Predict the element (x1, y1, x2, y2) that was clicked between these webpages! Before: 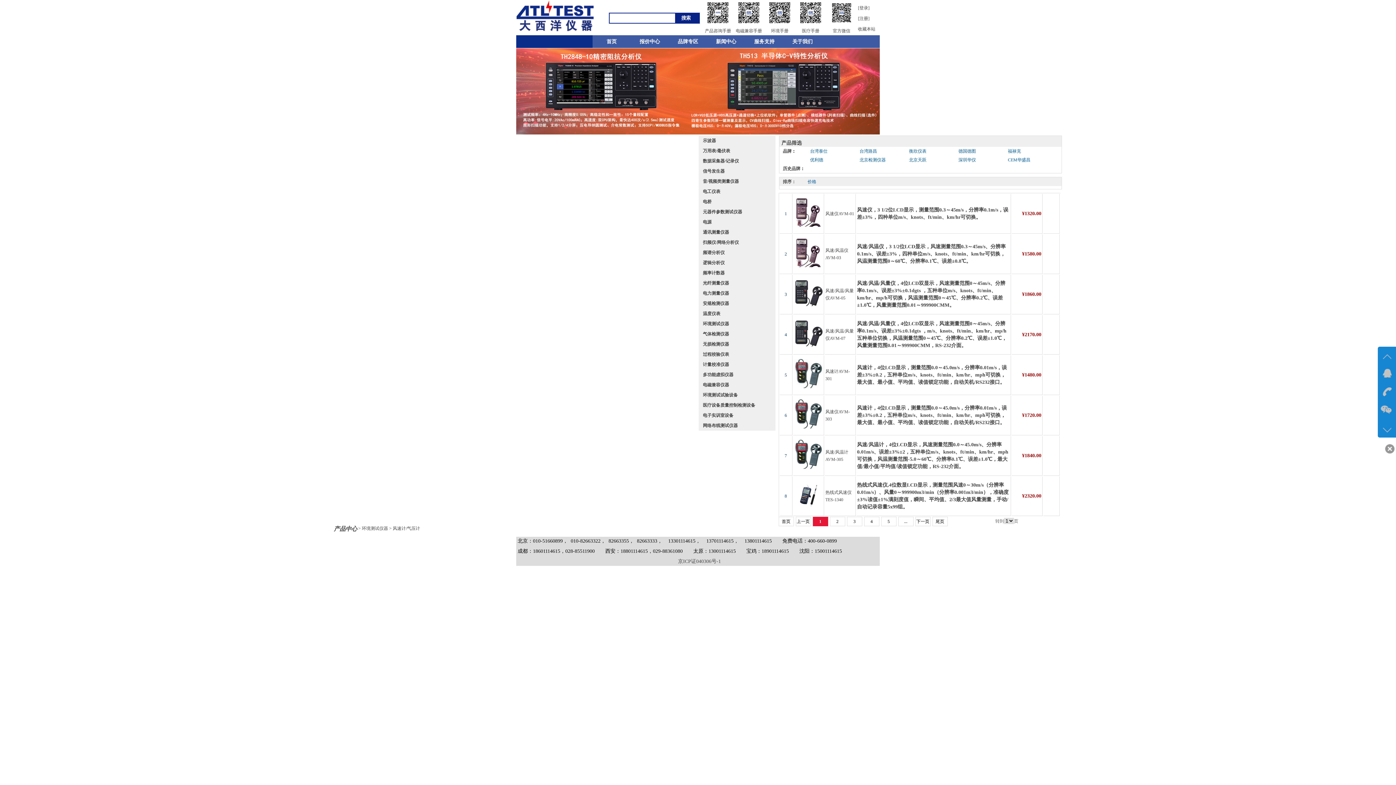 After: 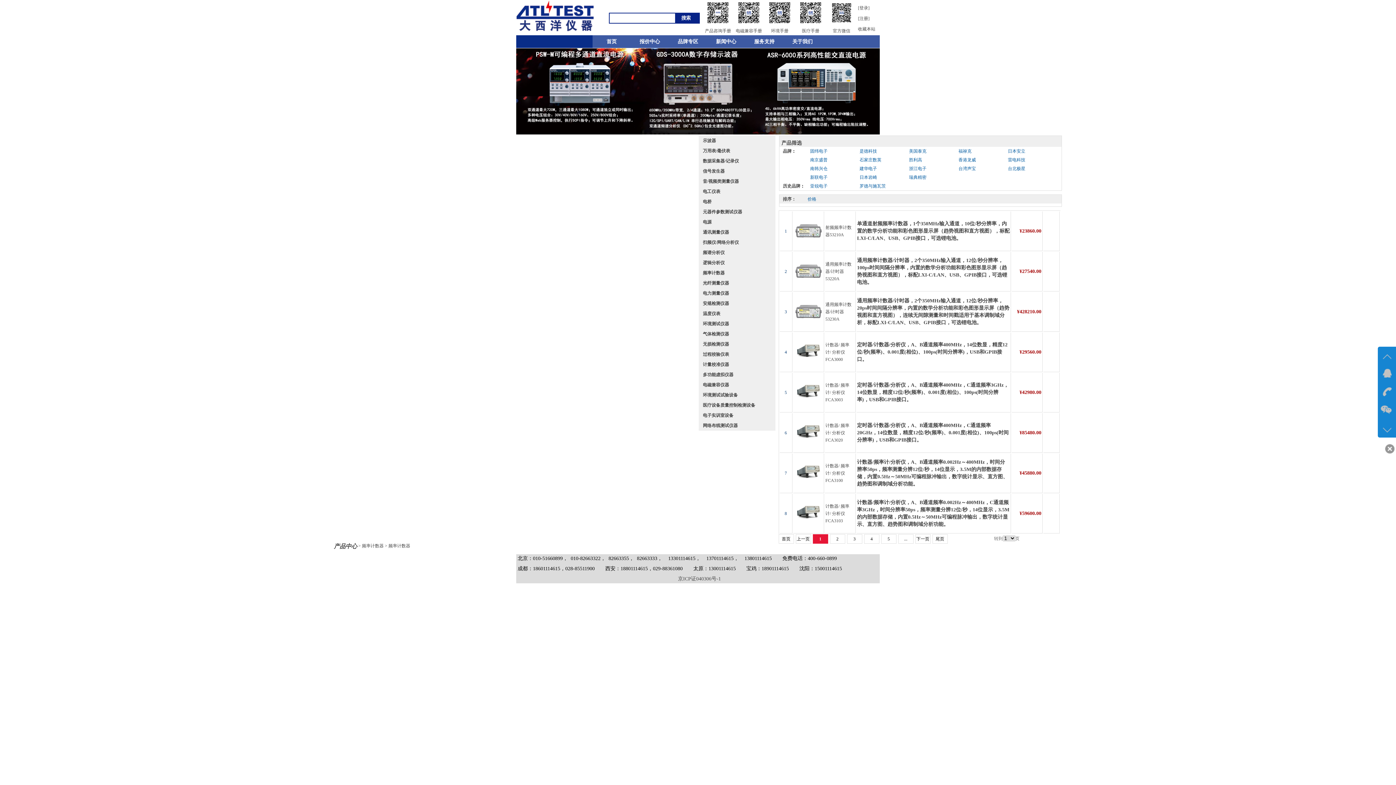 Action: label: 频率计数器 bbox: (703, 270, 724, 275)